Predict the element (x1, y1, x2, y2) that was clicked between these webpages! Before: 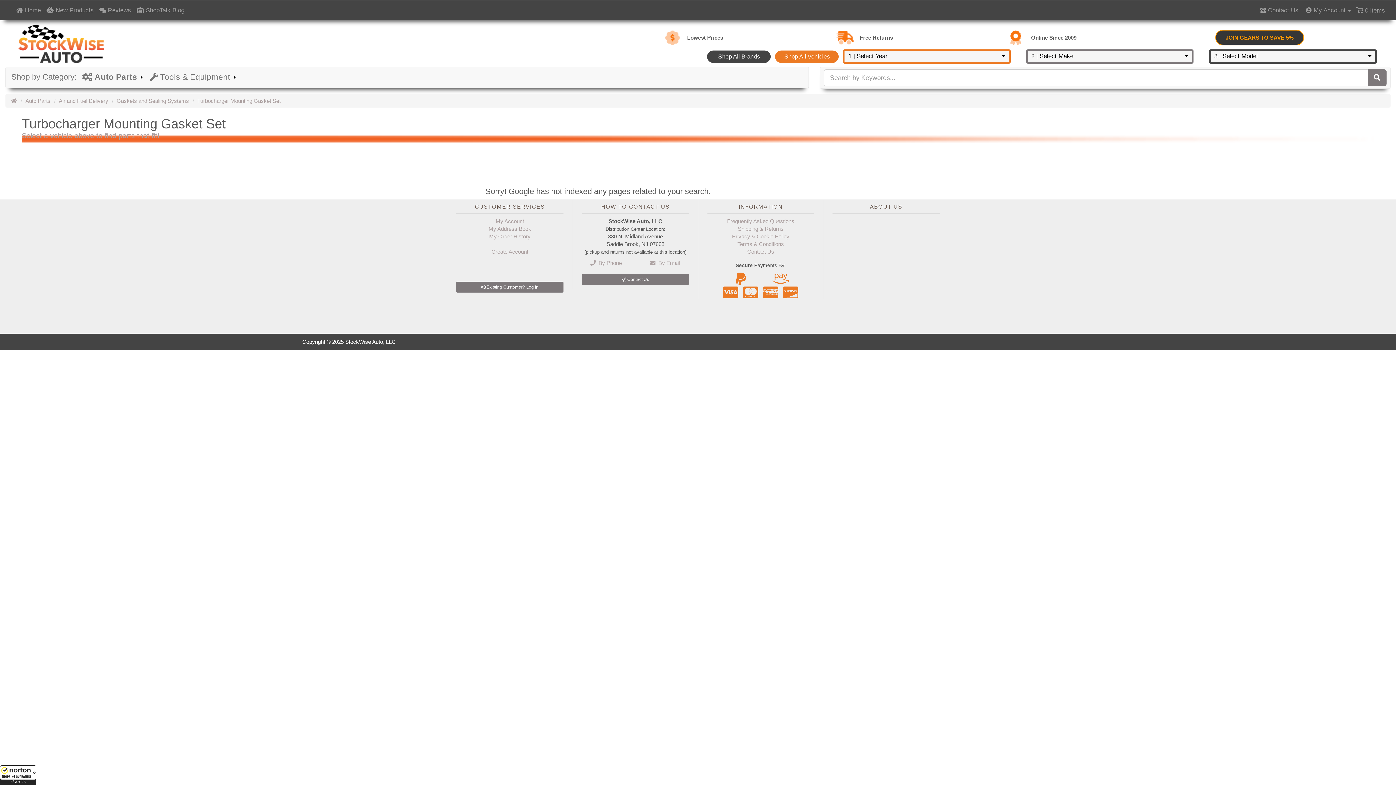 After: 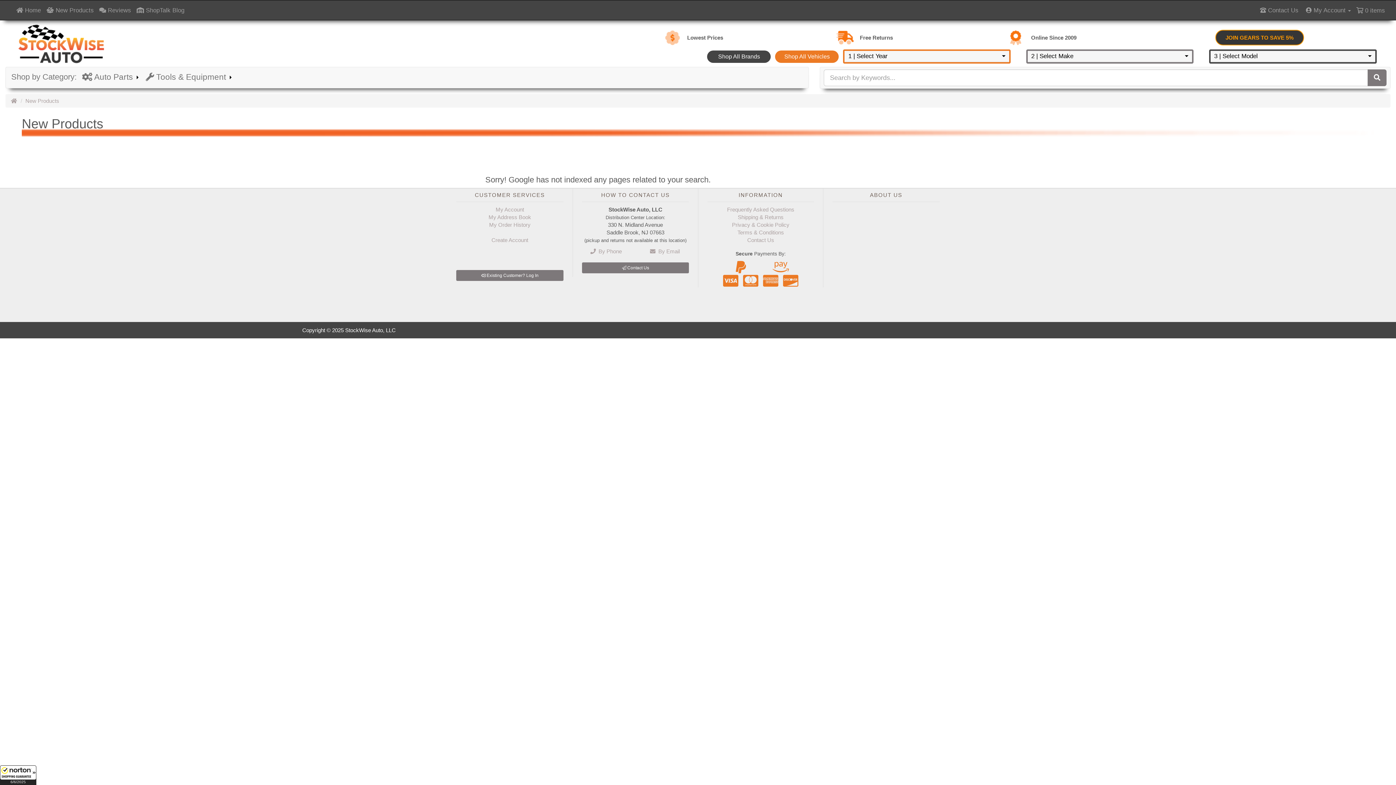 Action: bbox: (46, 0, 99, 20) label:  New Products